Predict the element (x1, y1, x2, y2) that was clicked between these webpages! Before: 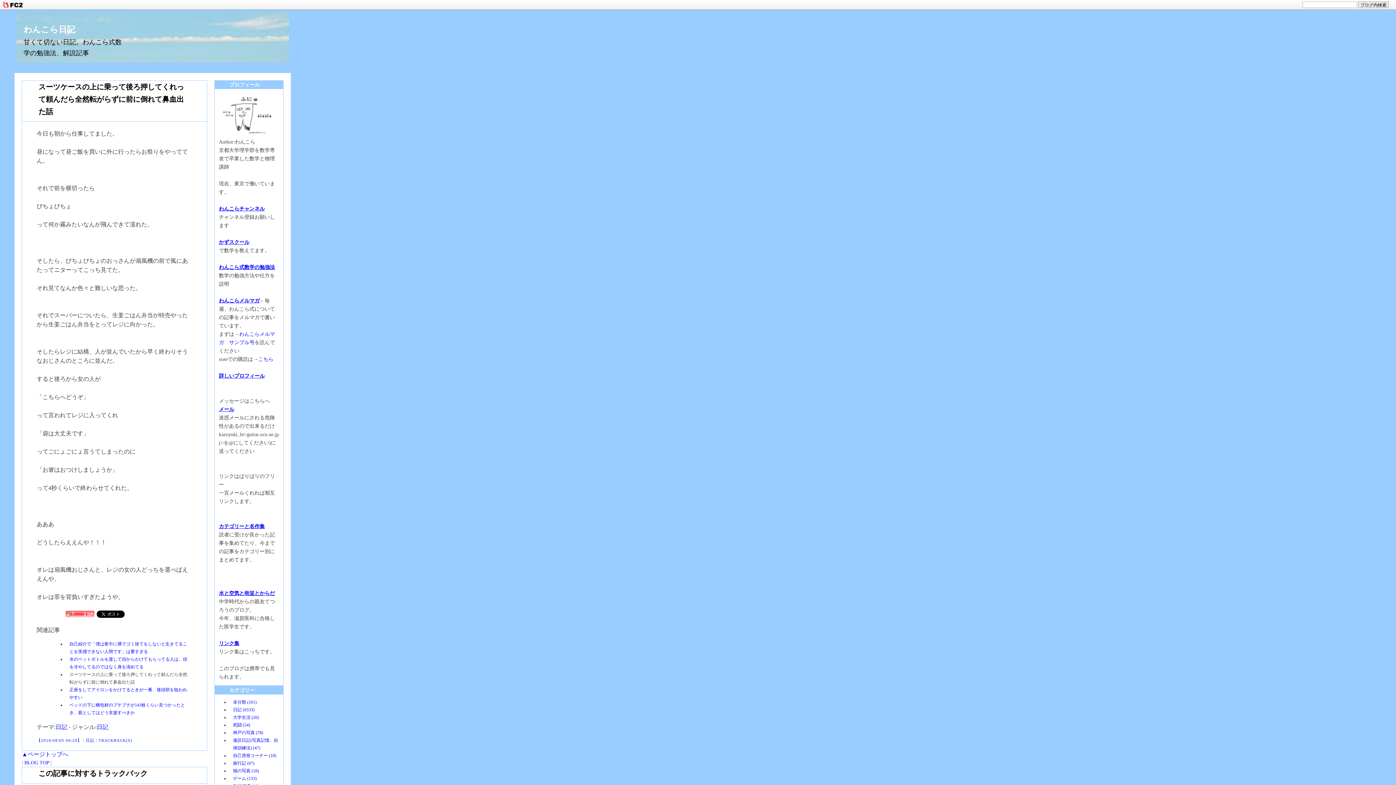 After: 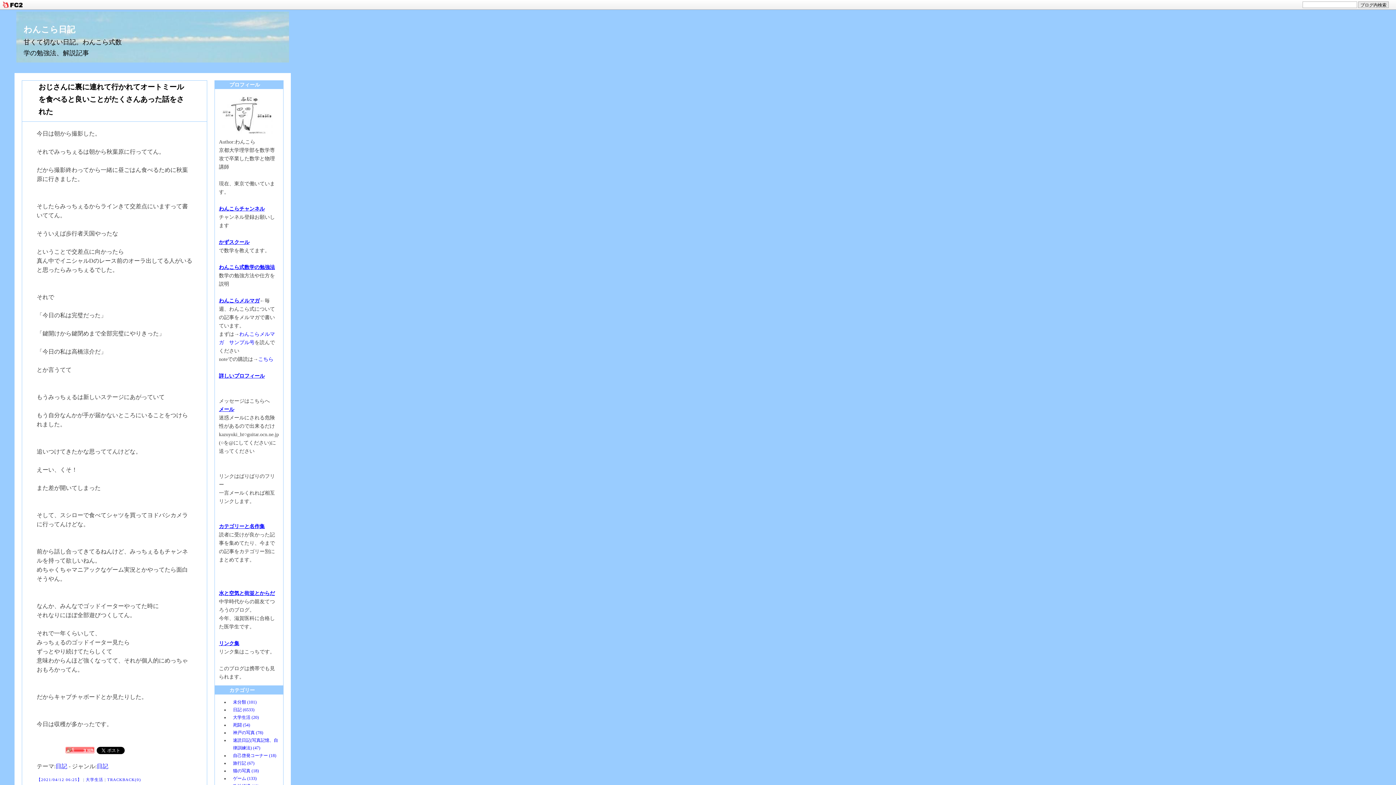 Action: bbox: (233, 715, 258, 720) label: 大学生活 (20)